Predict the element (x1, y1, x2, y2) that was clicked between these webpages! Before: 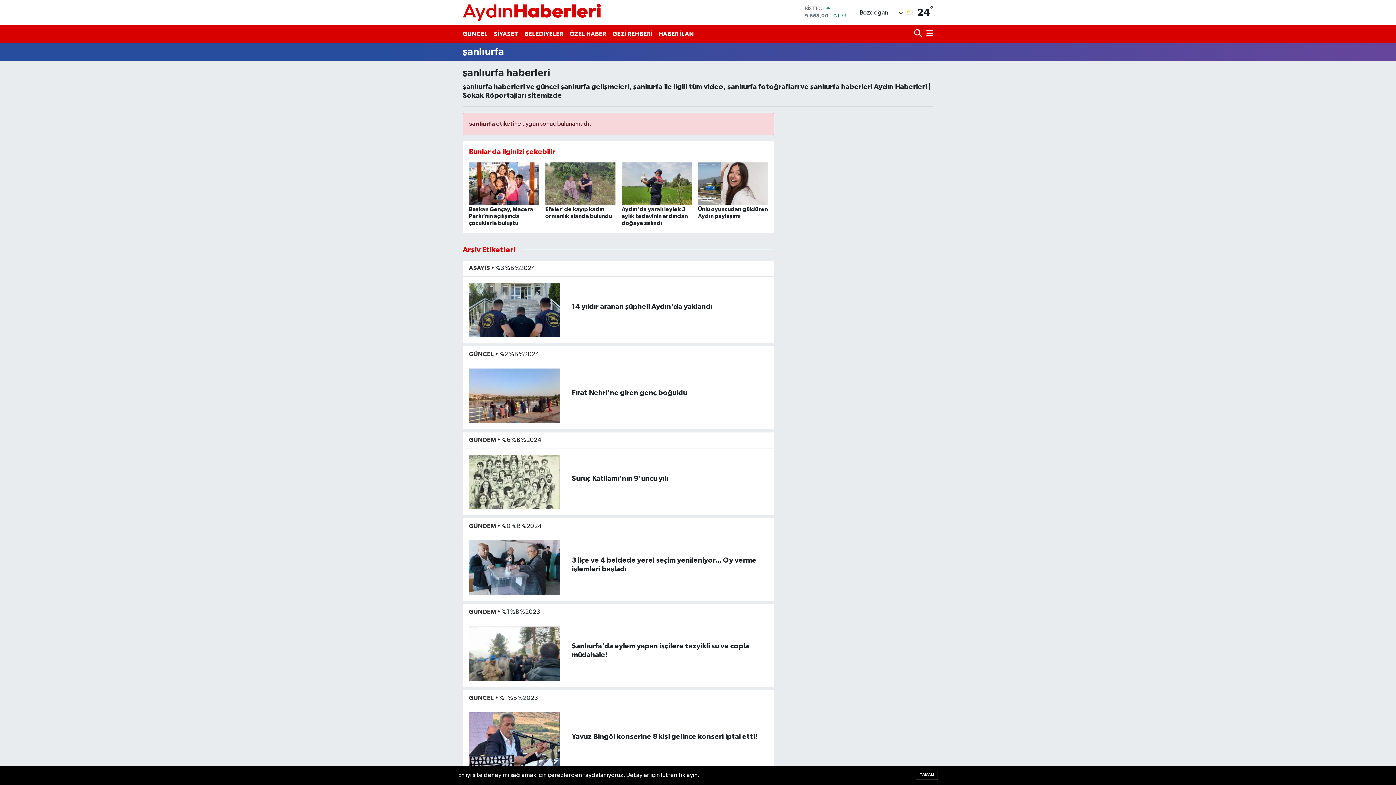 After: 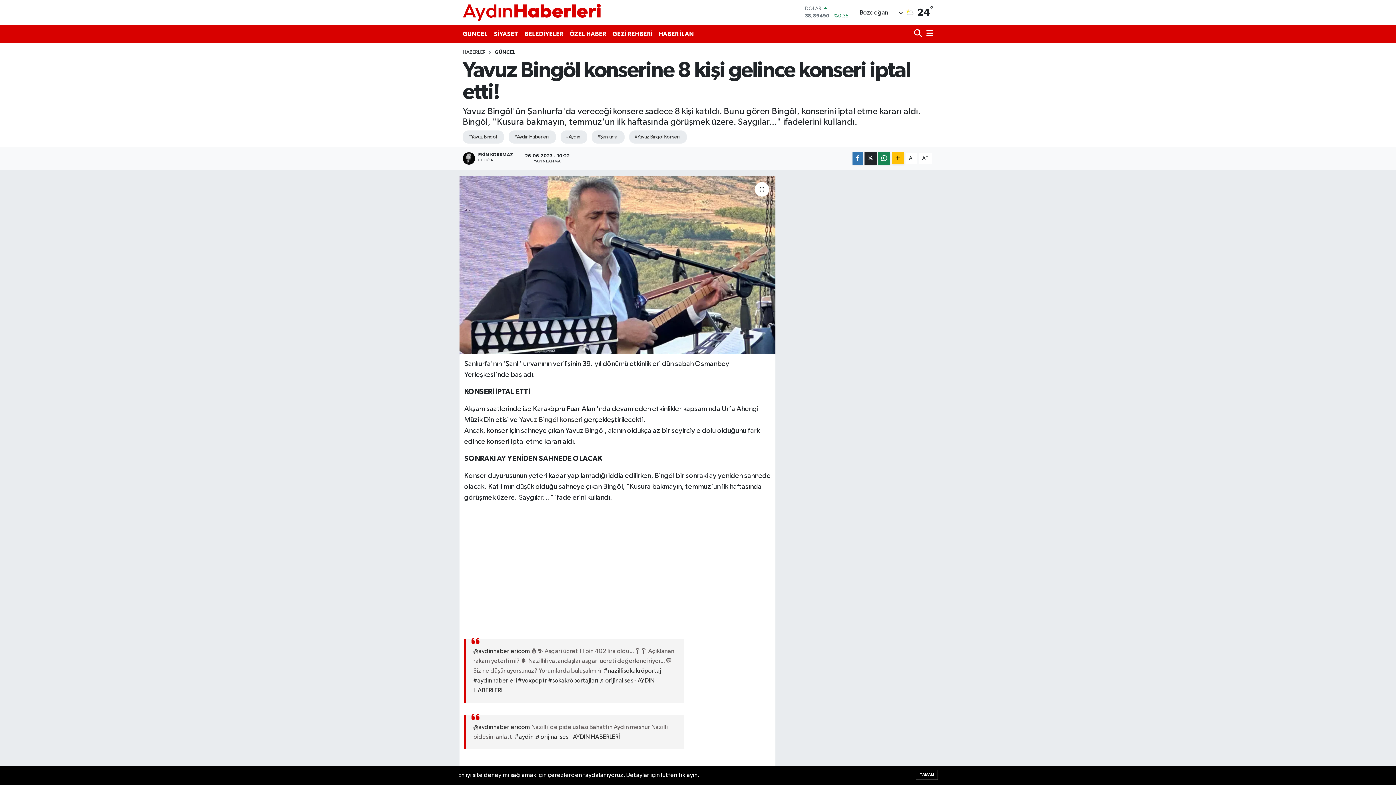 Action: bbox: (469, 736, 559, 743)